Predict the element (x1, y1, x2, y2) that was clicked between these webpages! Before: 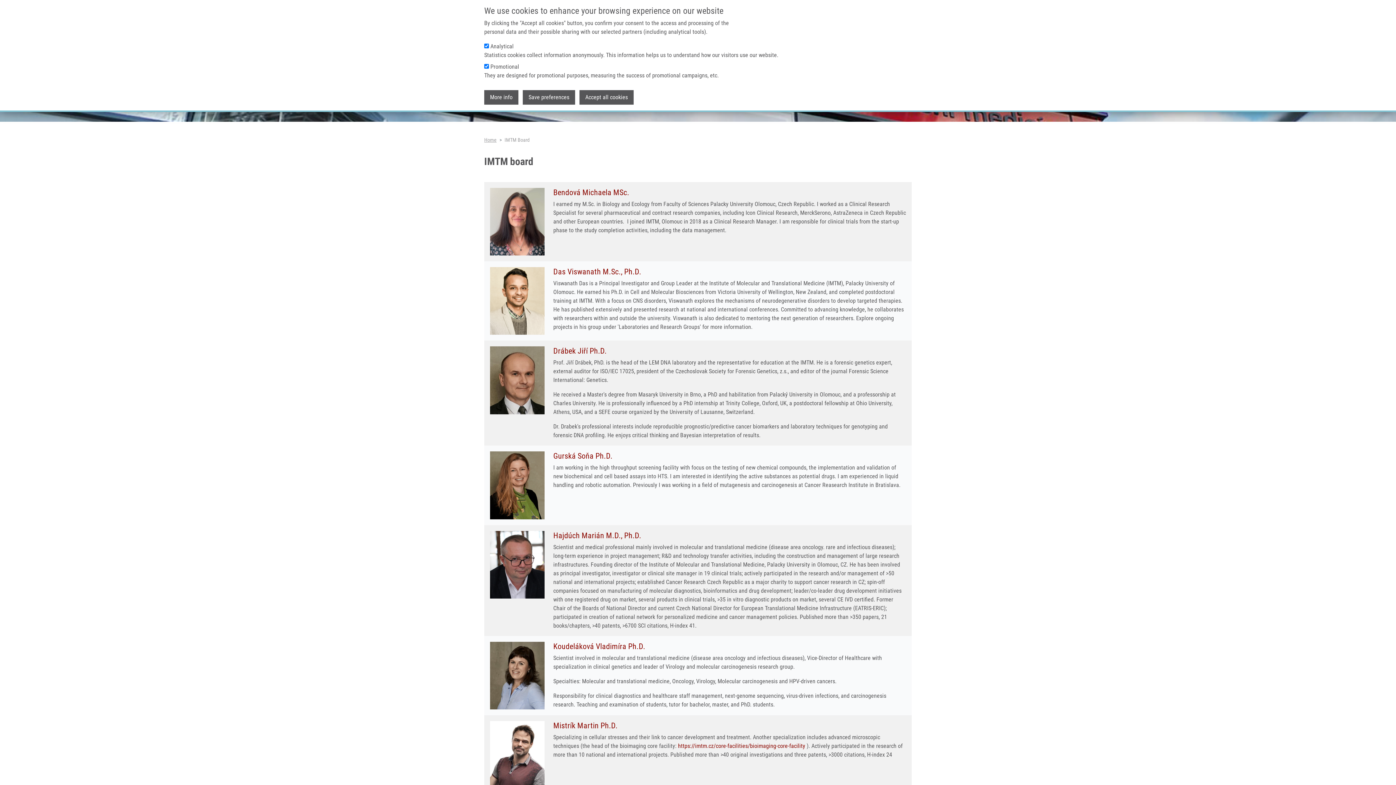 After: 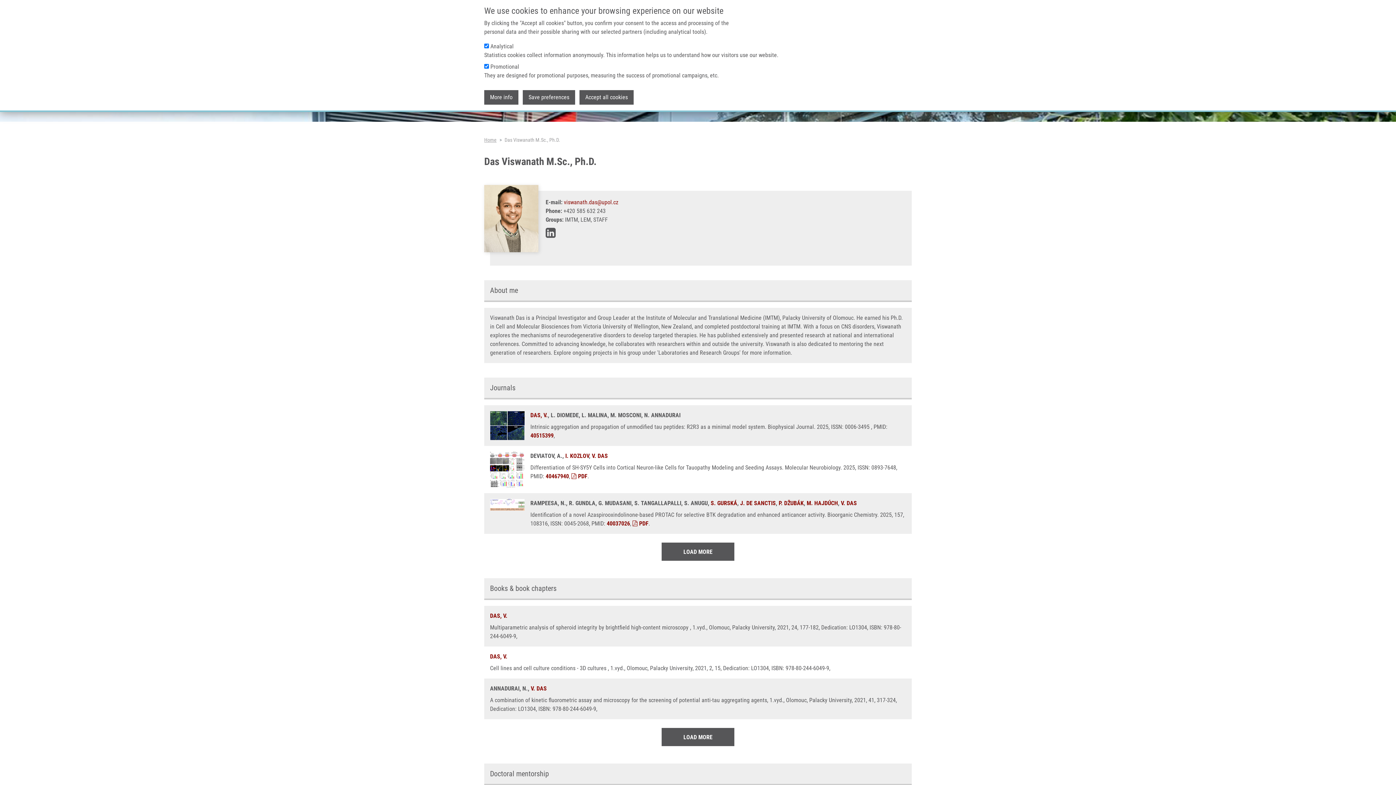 Action: bbox: (490, 297, 544, 304)